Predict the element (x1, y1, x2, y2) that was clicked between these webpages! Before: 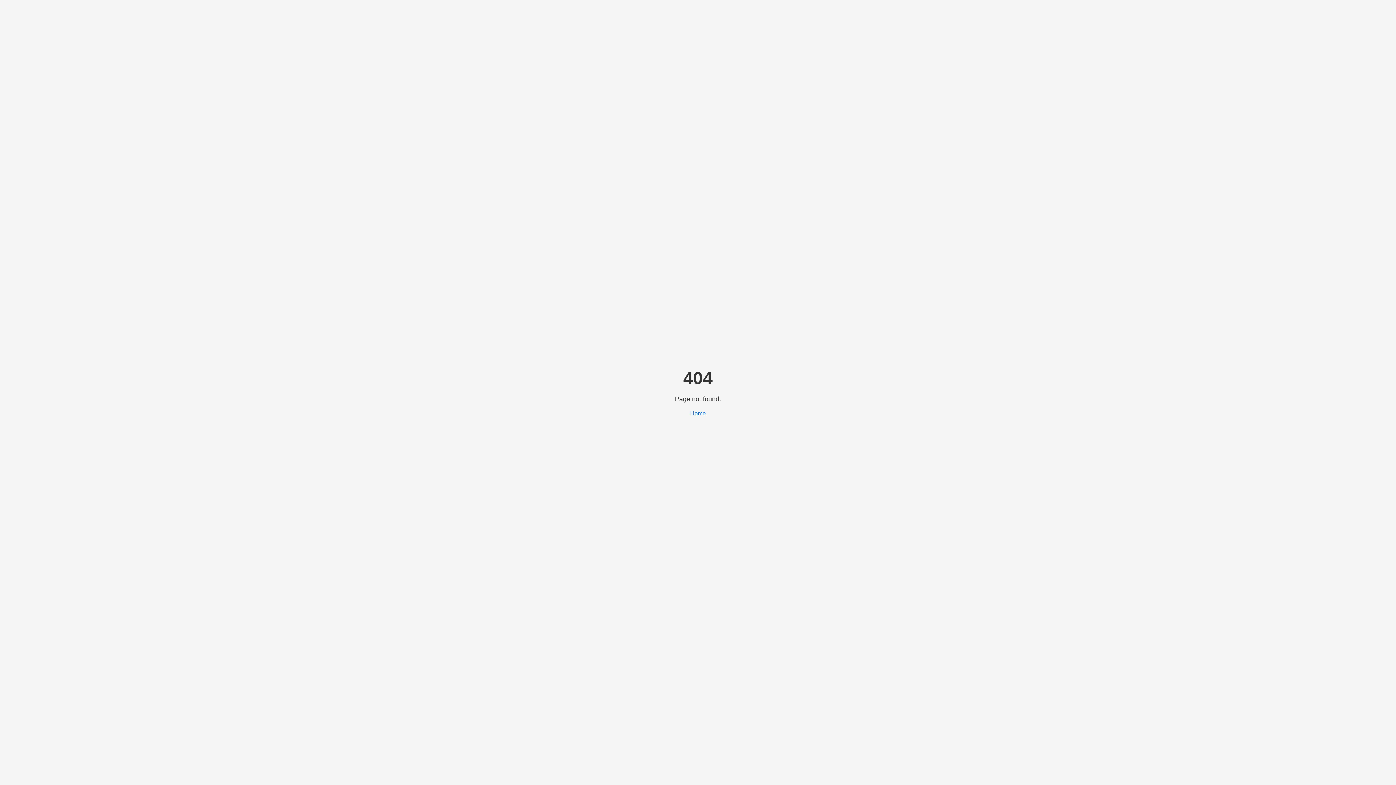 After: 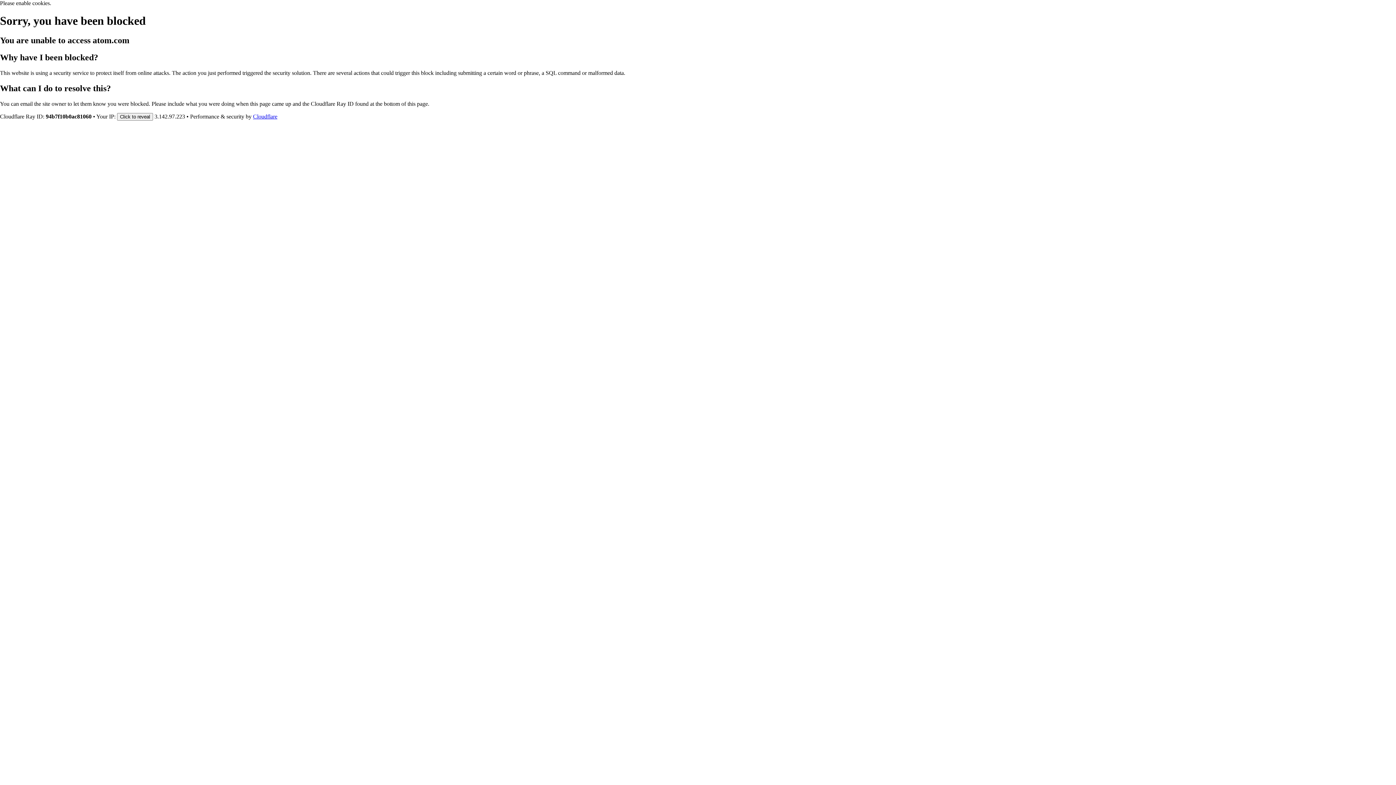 Action: label: Home bbox: (690, 410, 706, 416)